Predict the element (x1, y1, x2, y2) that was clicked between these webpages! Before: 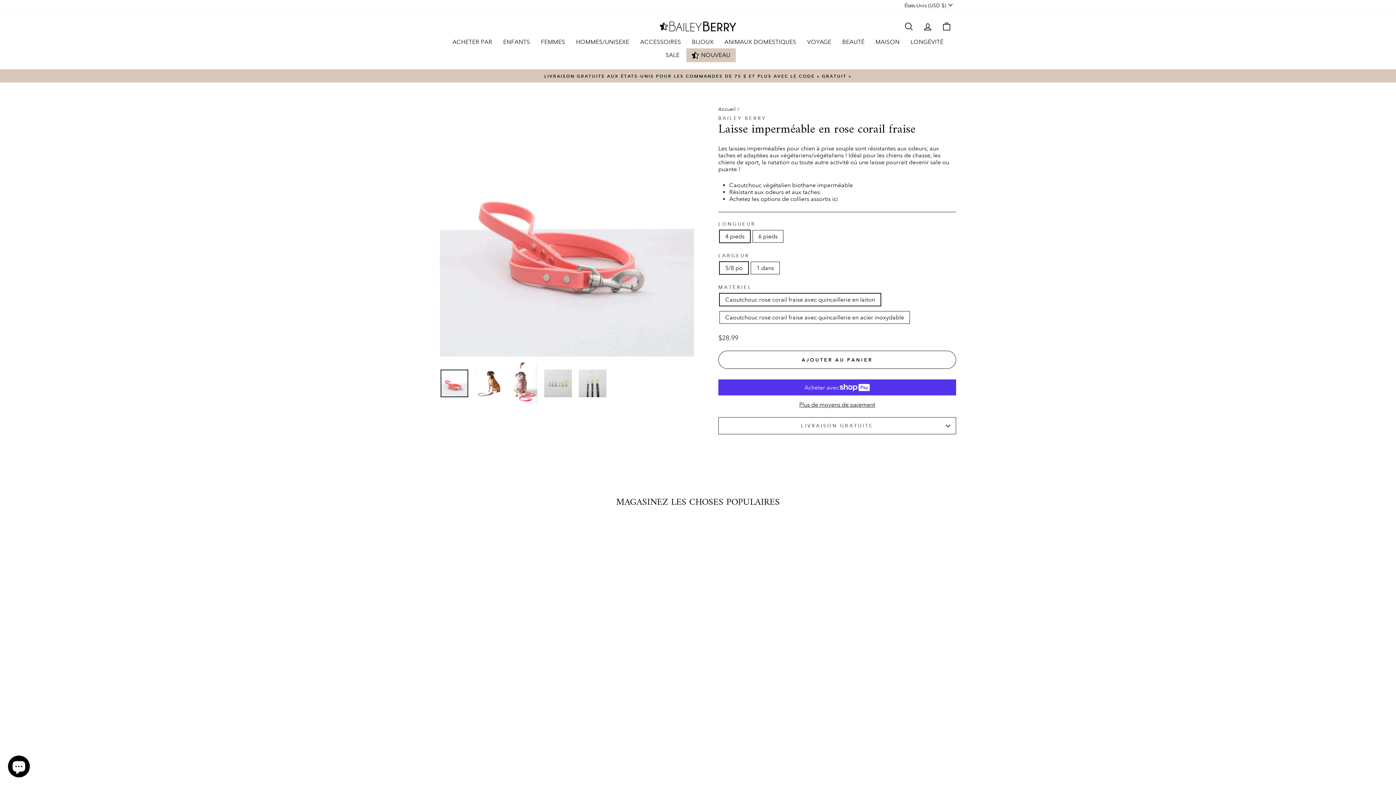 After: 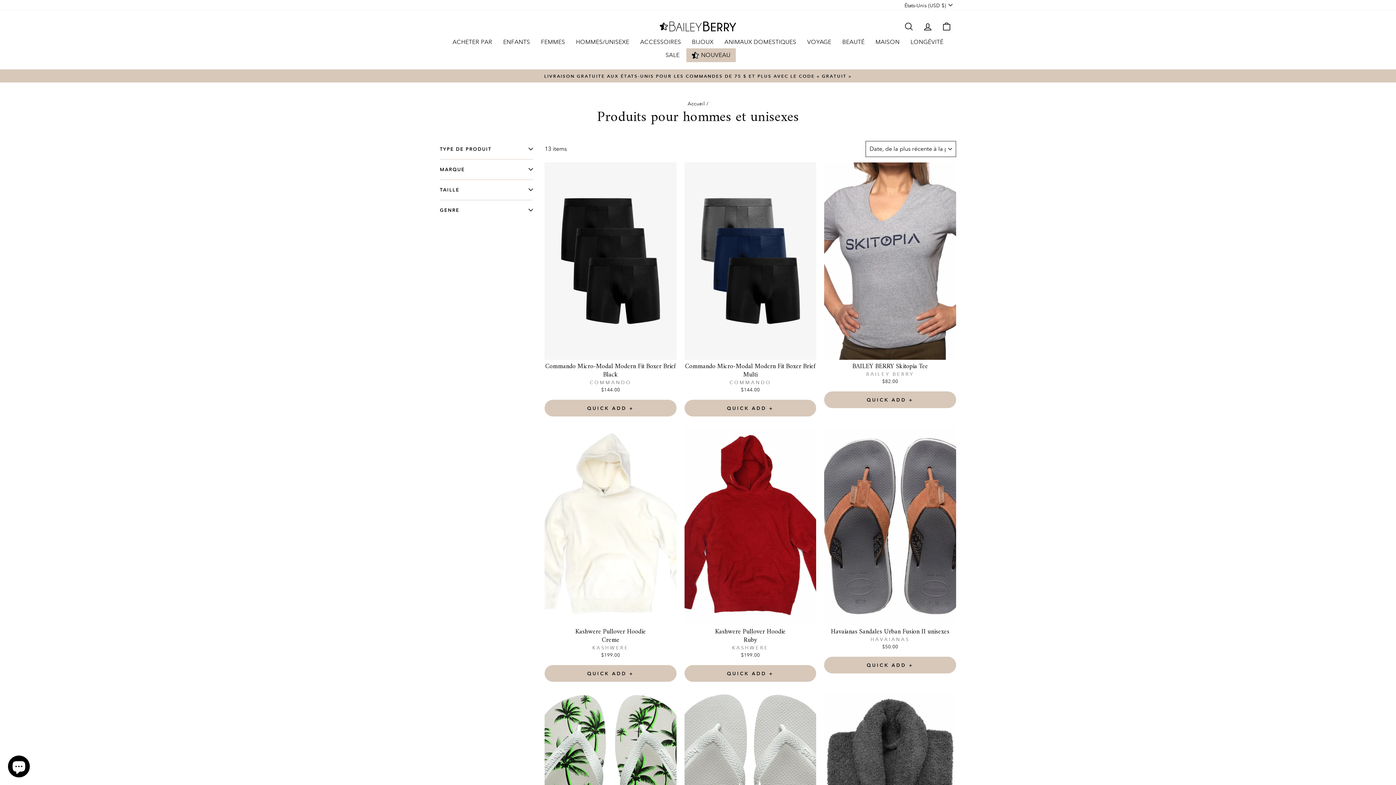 Action: label: HOMMES/UNISEXE bbox: (570, 35, 634, 48)